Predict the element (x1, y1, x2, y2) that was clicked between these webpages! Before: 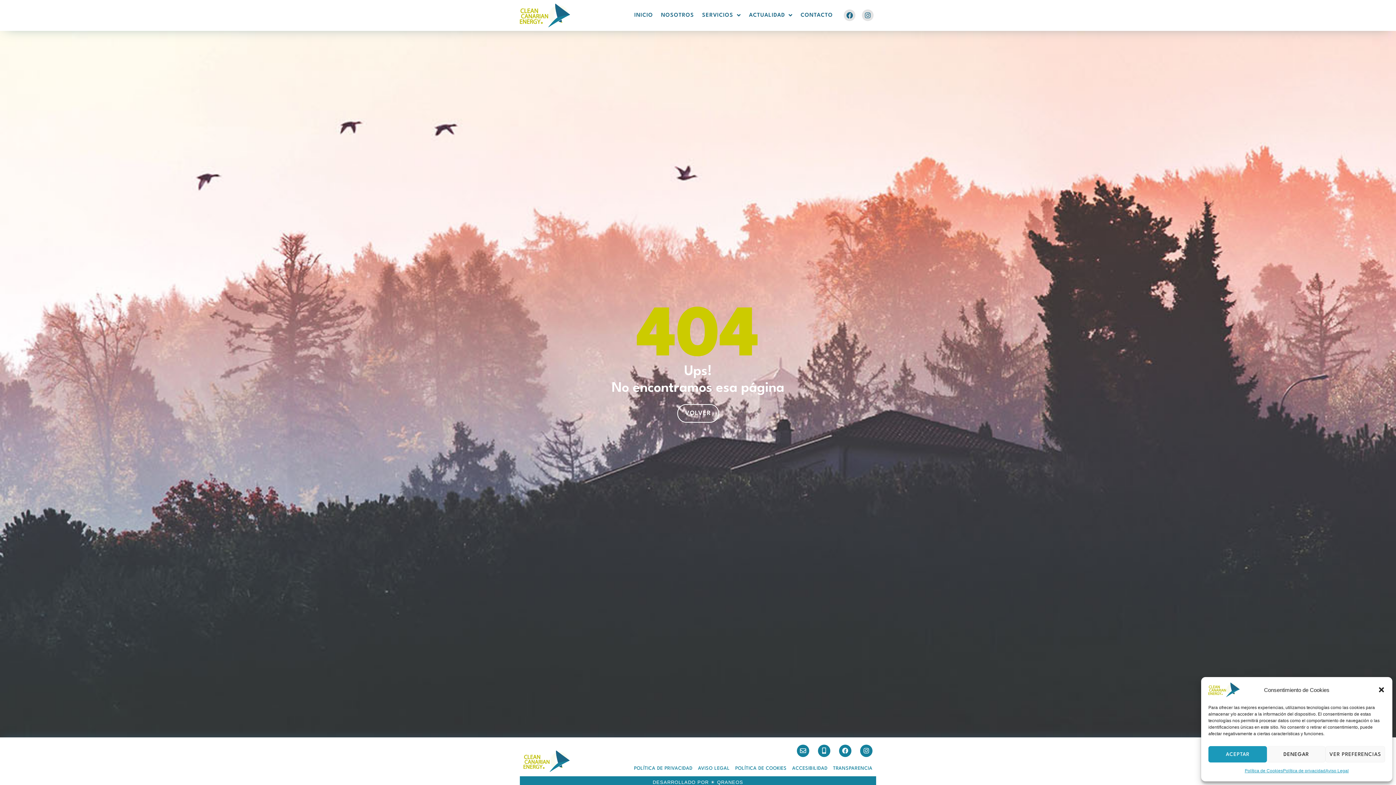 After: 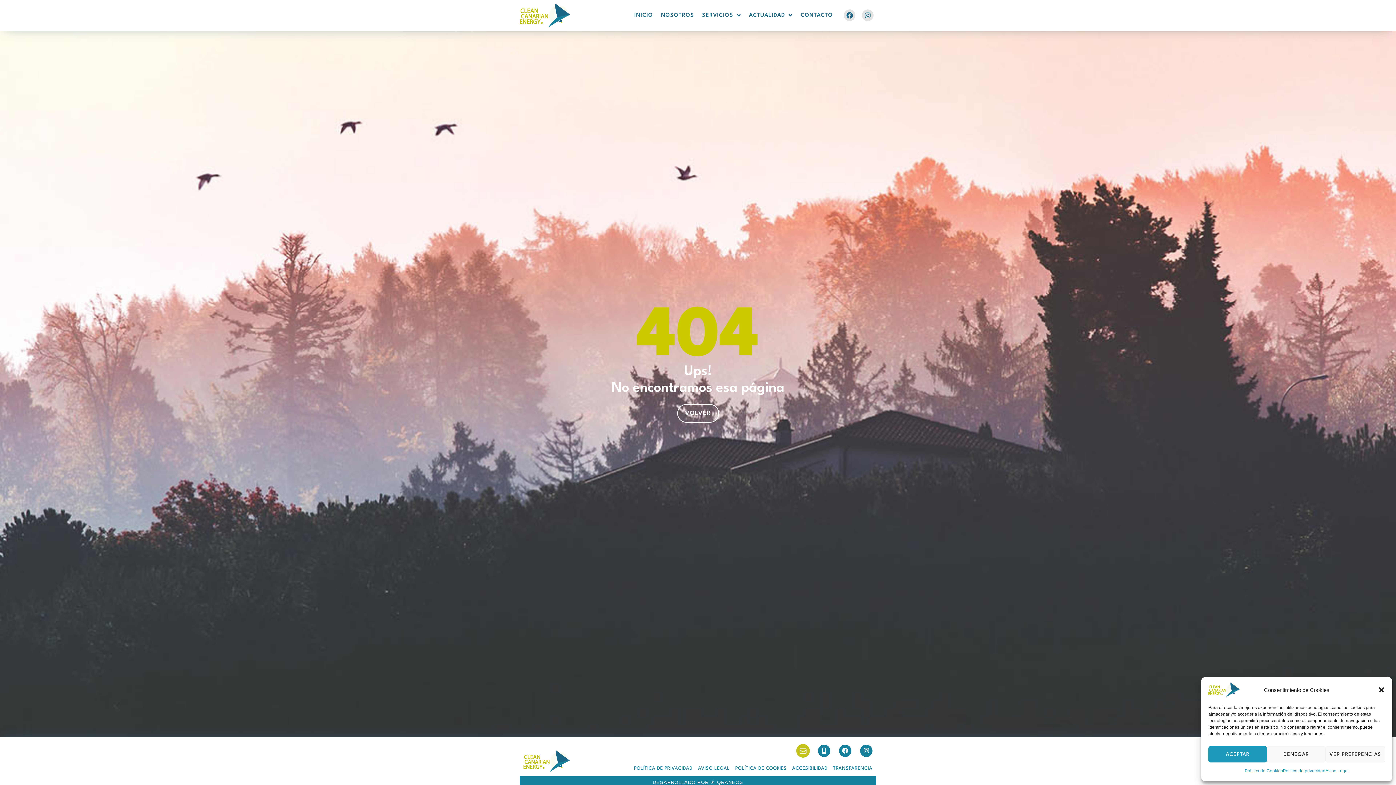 Action: bbox: (797, 744, 809, 757) label: Envelope